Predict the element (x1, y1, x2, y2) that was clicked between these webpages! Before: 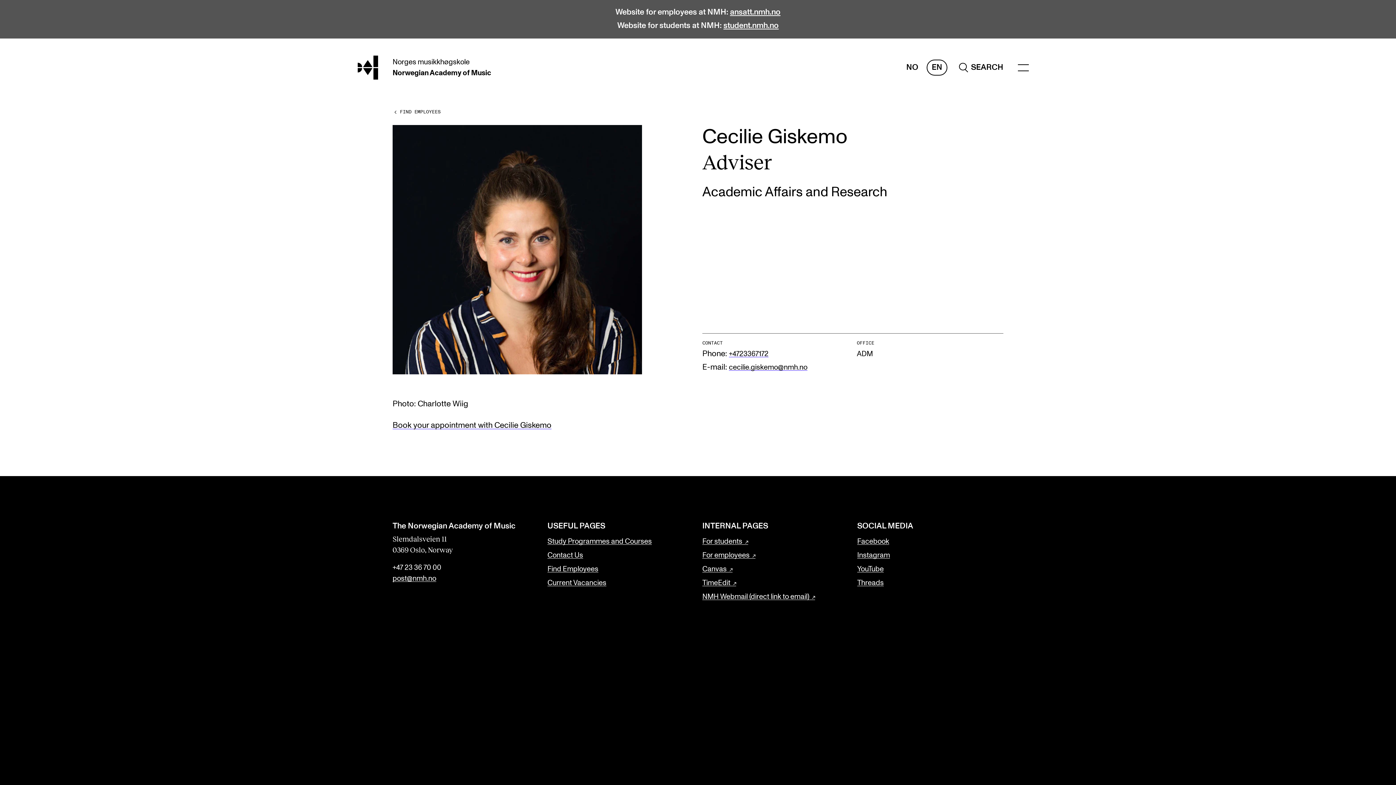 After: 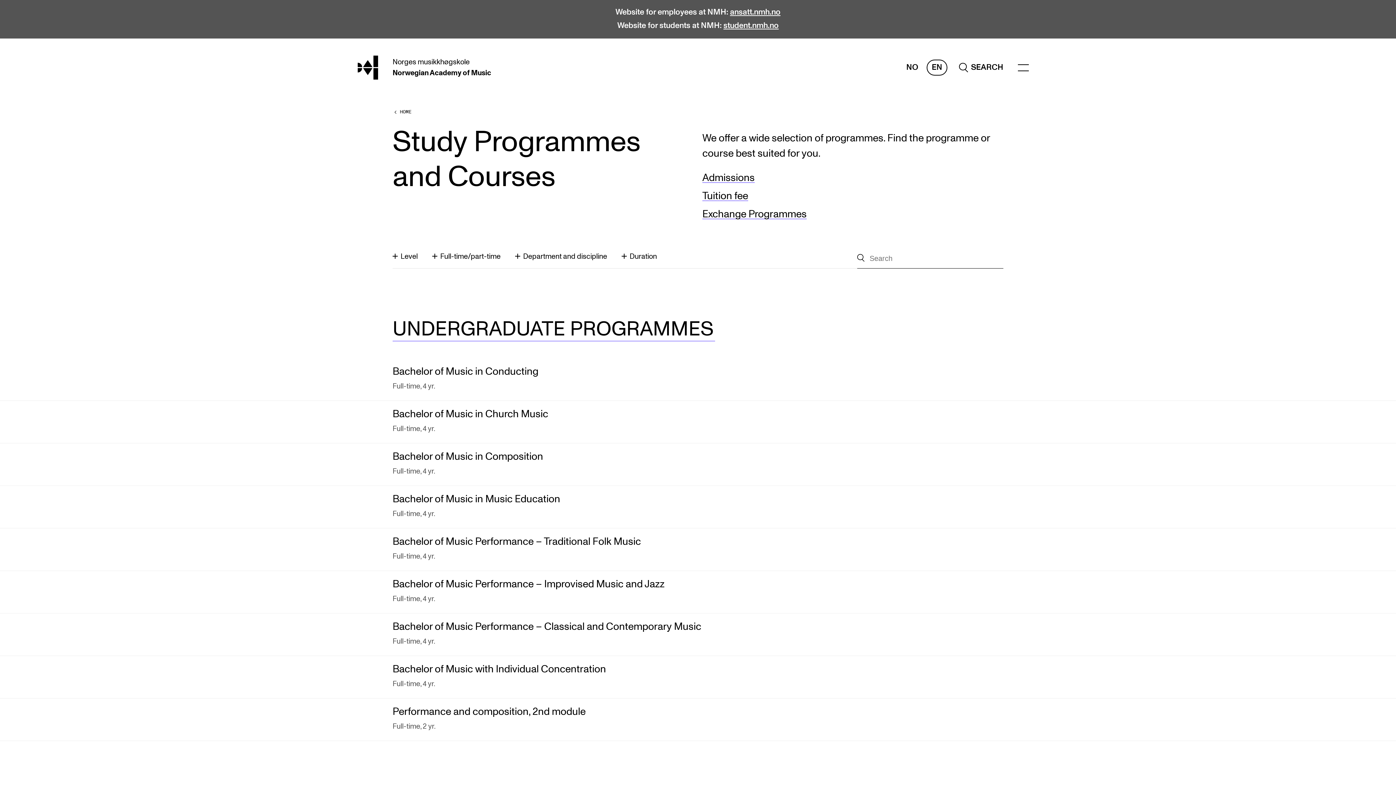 Action: bbox: (547, 538, 652, 545) label: Study Programmes and Courses